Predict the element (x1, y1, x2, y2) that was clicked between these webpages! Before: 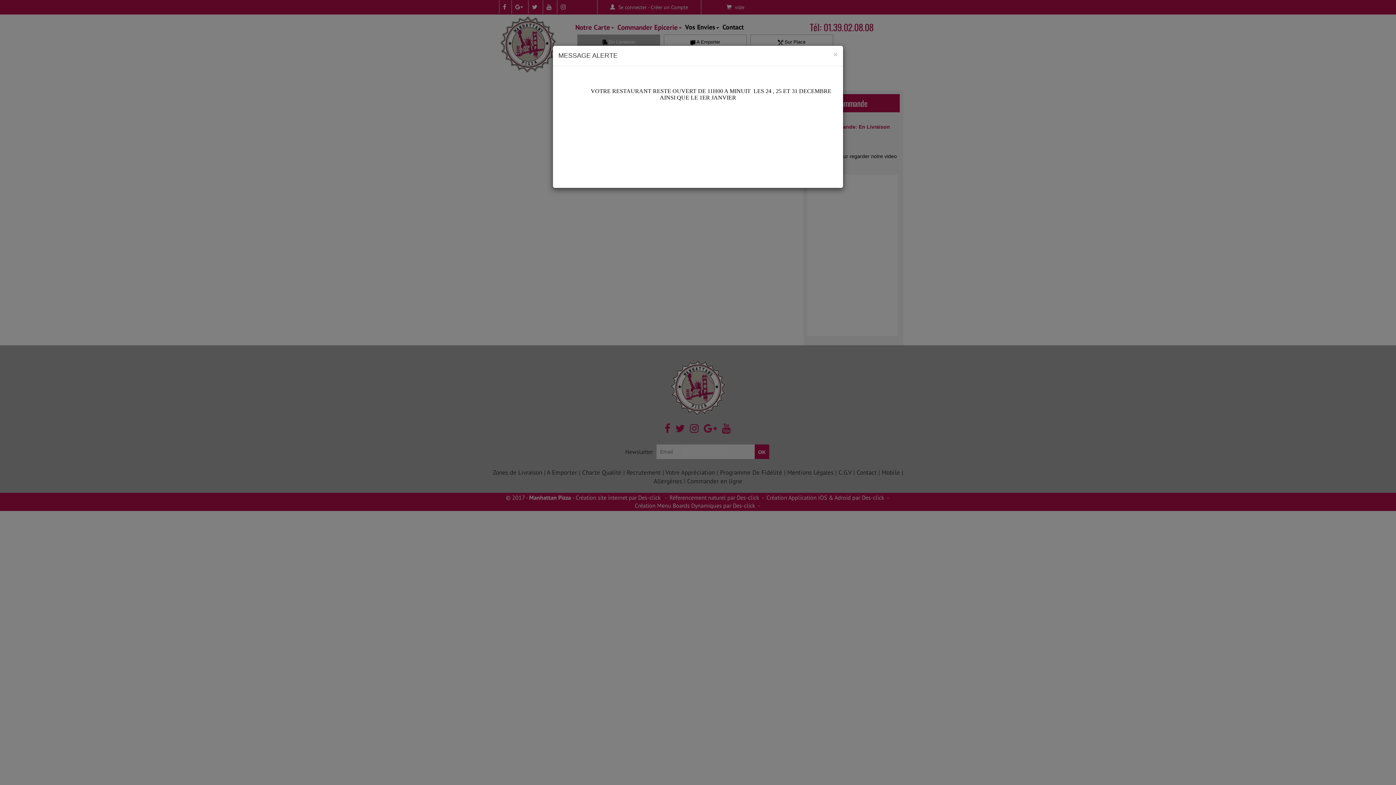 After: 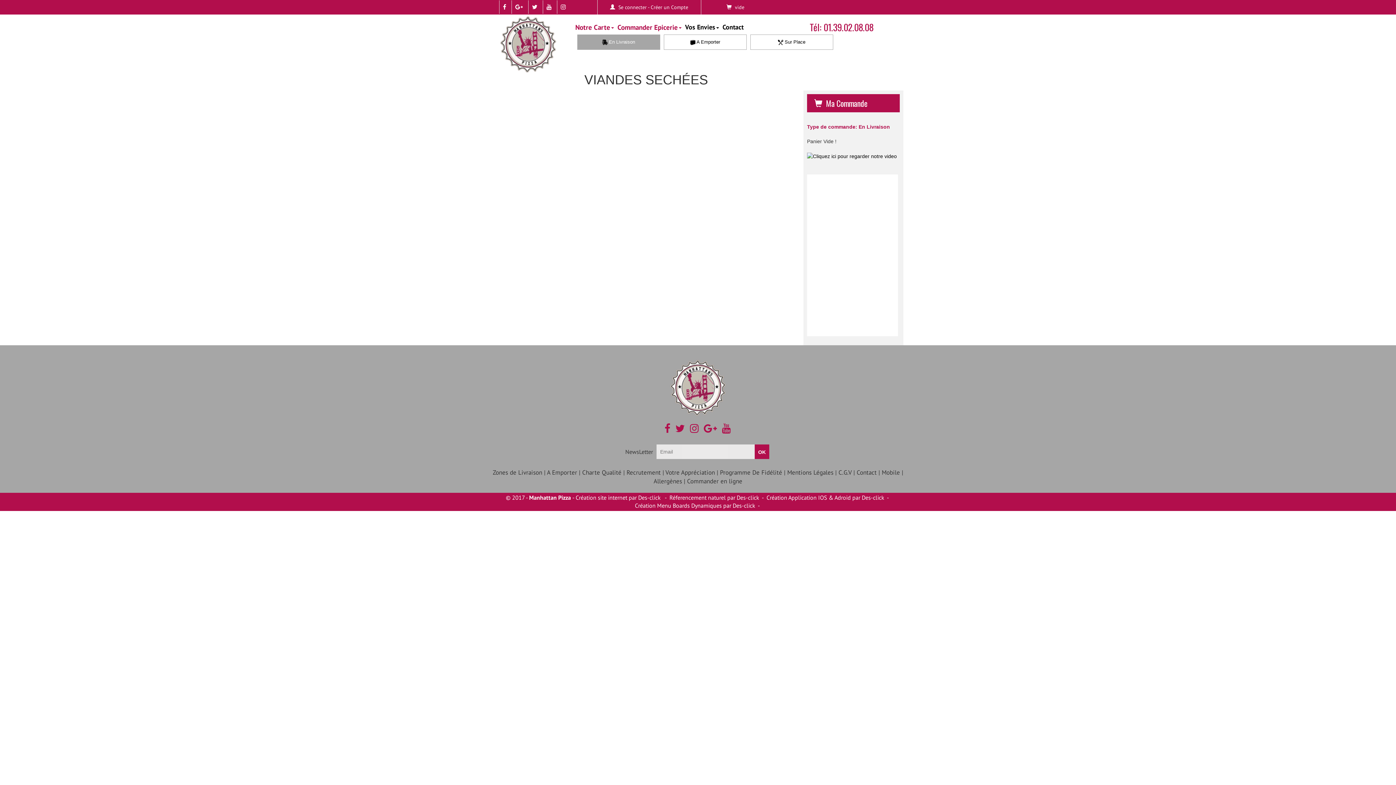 Action: label: Close bbox: (833, 50, 837, 58)